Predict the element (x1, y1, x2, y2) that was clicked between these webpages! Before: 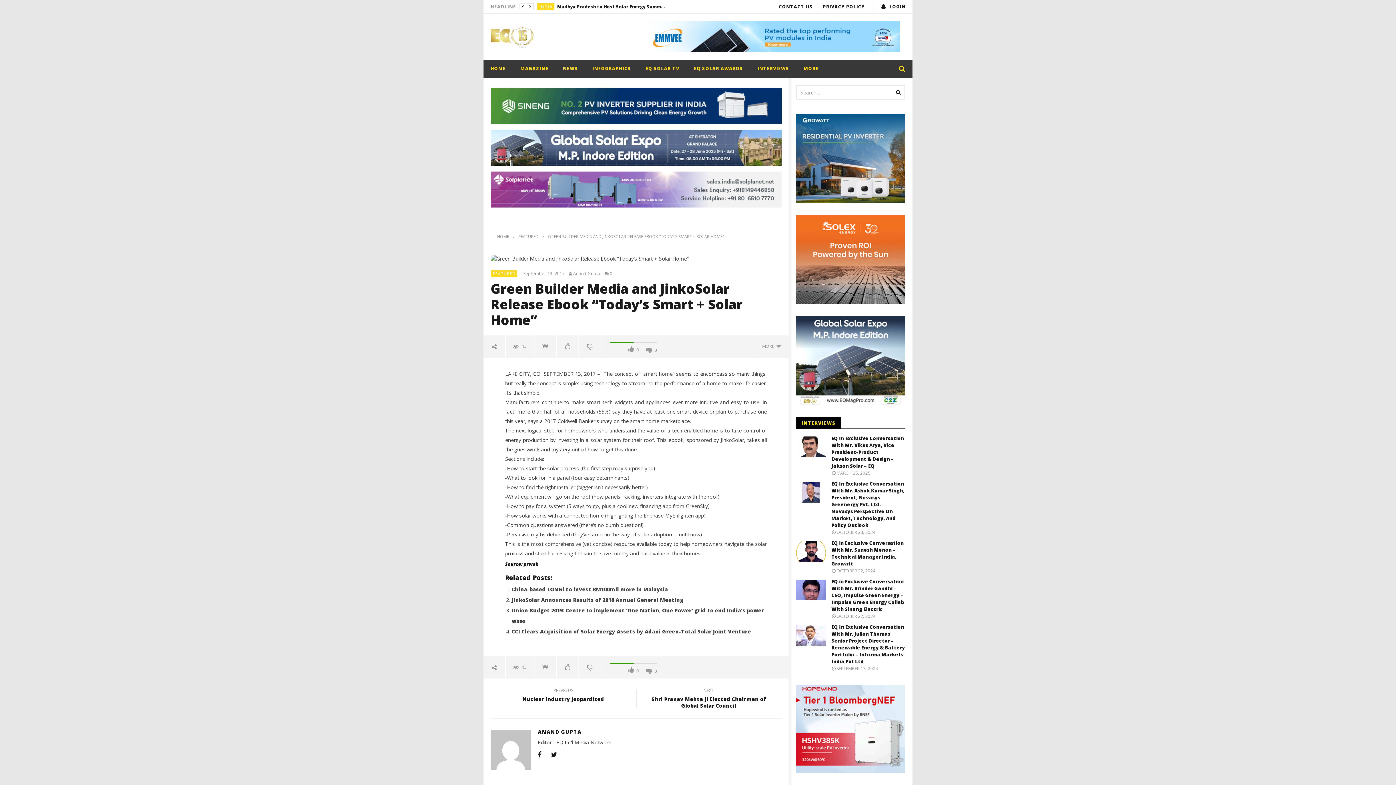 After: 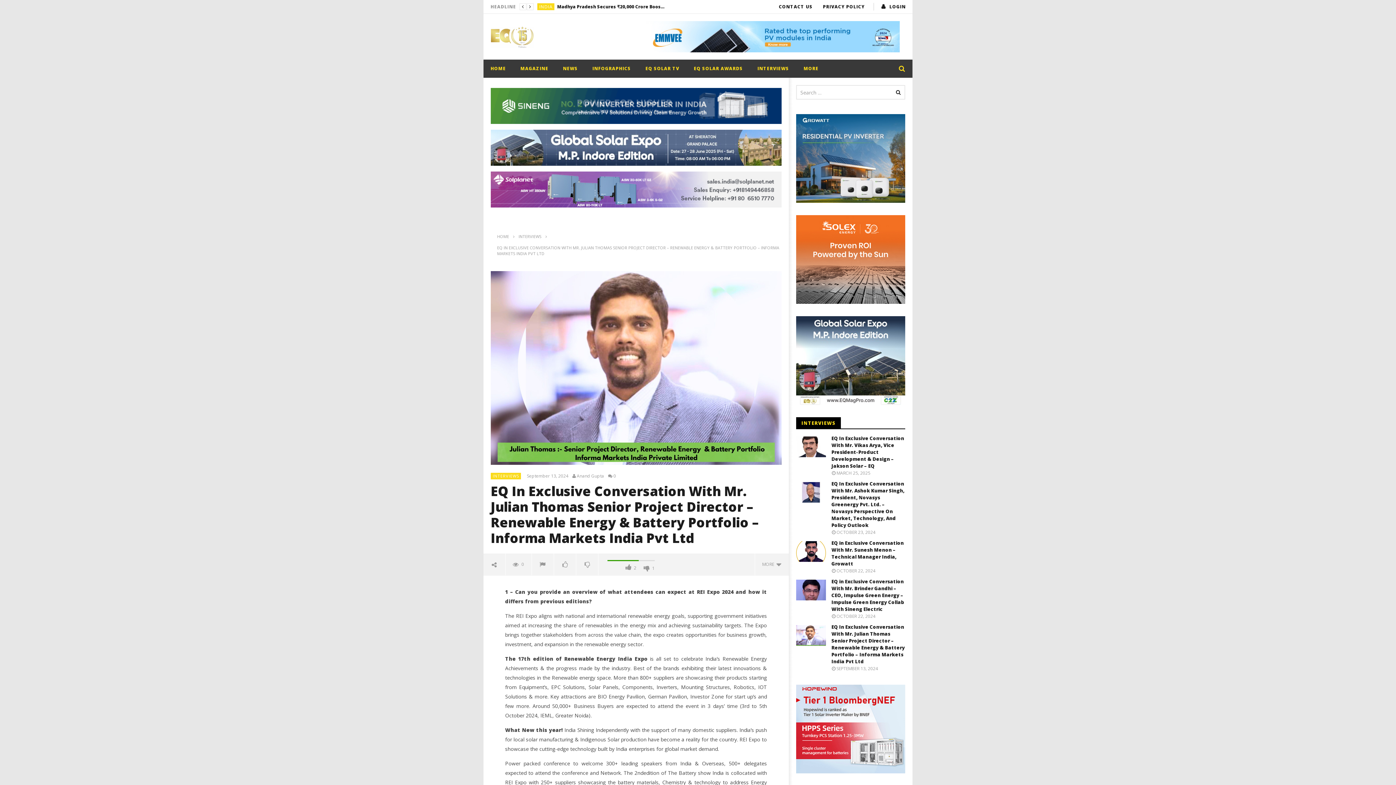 Action: bbox: (831, 624, 905, 665) label: EQ In Exclusive Conversation With Mr. Julian Thomas Senior Project Director – Renewable Energy & Battery Portfolio – Informa Markets India Pvt Ltd